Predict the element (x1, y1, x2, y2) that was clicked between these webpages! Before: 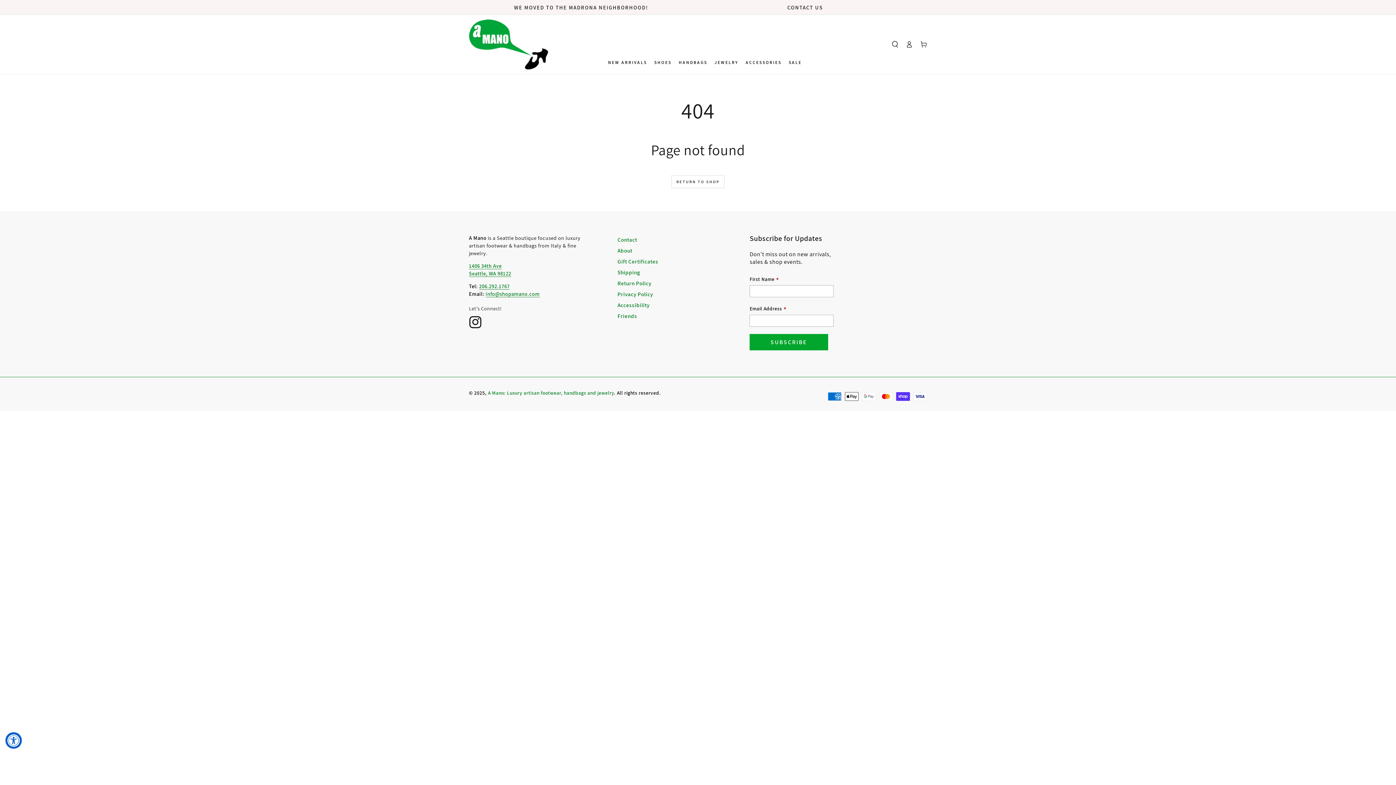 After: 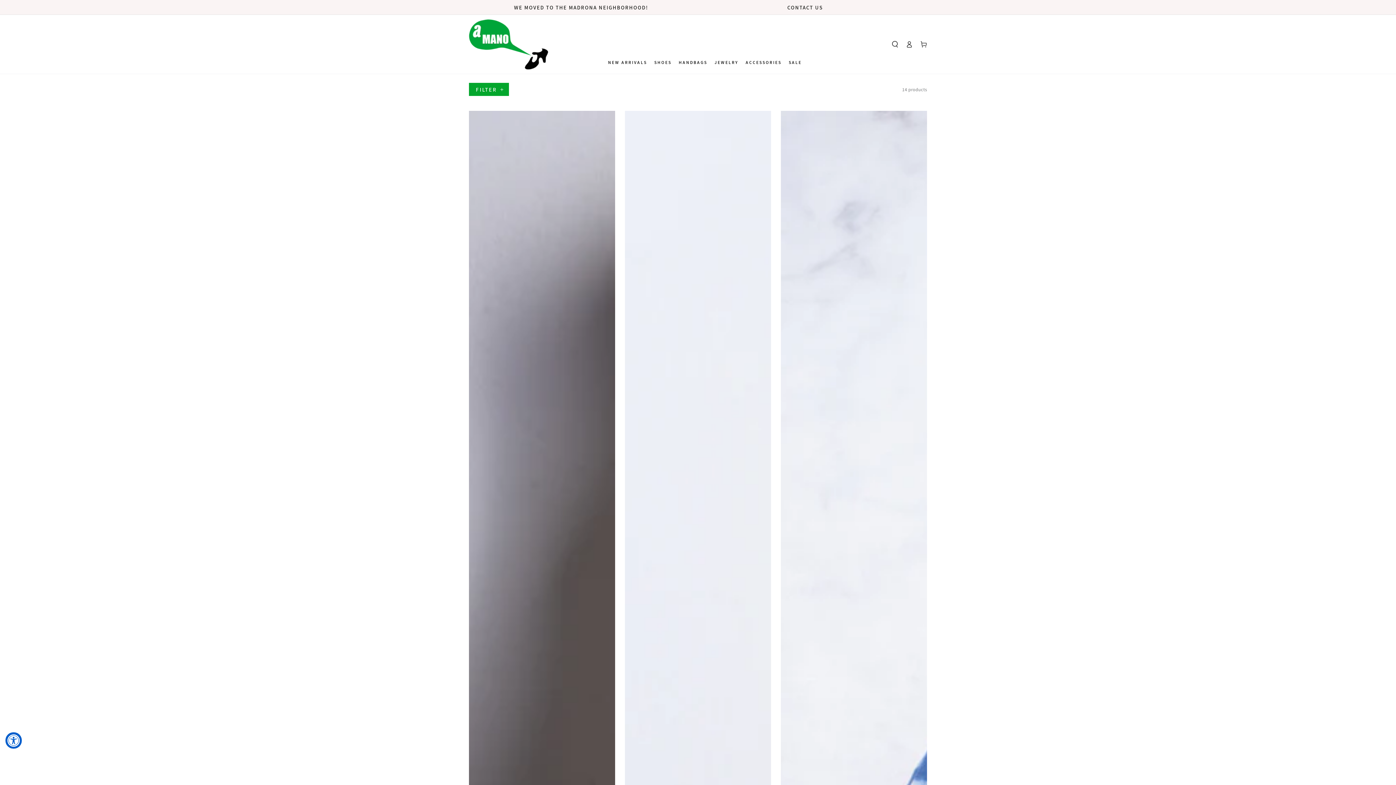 Action: bbox: (742, 54, 785, 70) label: ACCESSORIES